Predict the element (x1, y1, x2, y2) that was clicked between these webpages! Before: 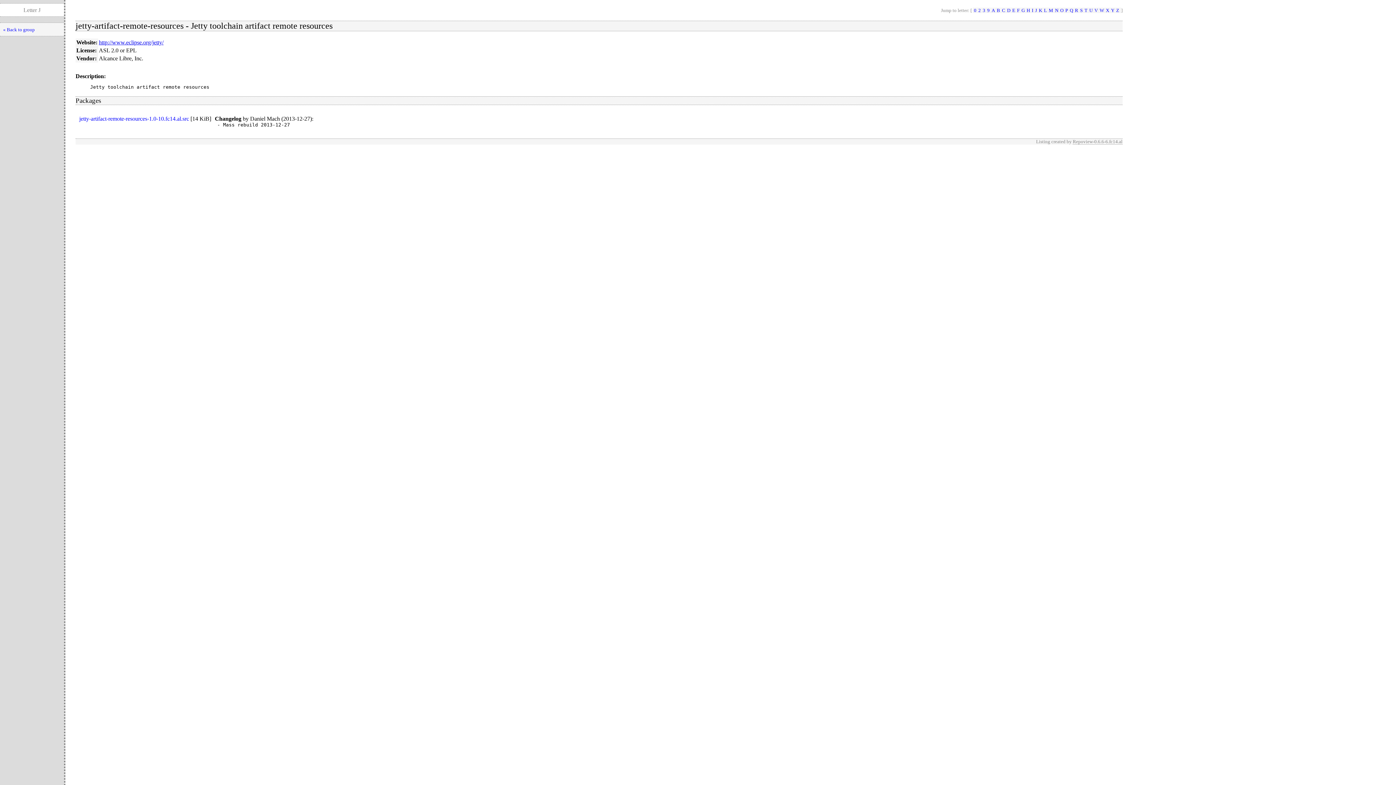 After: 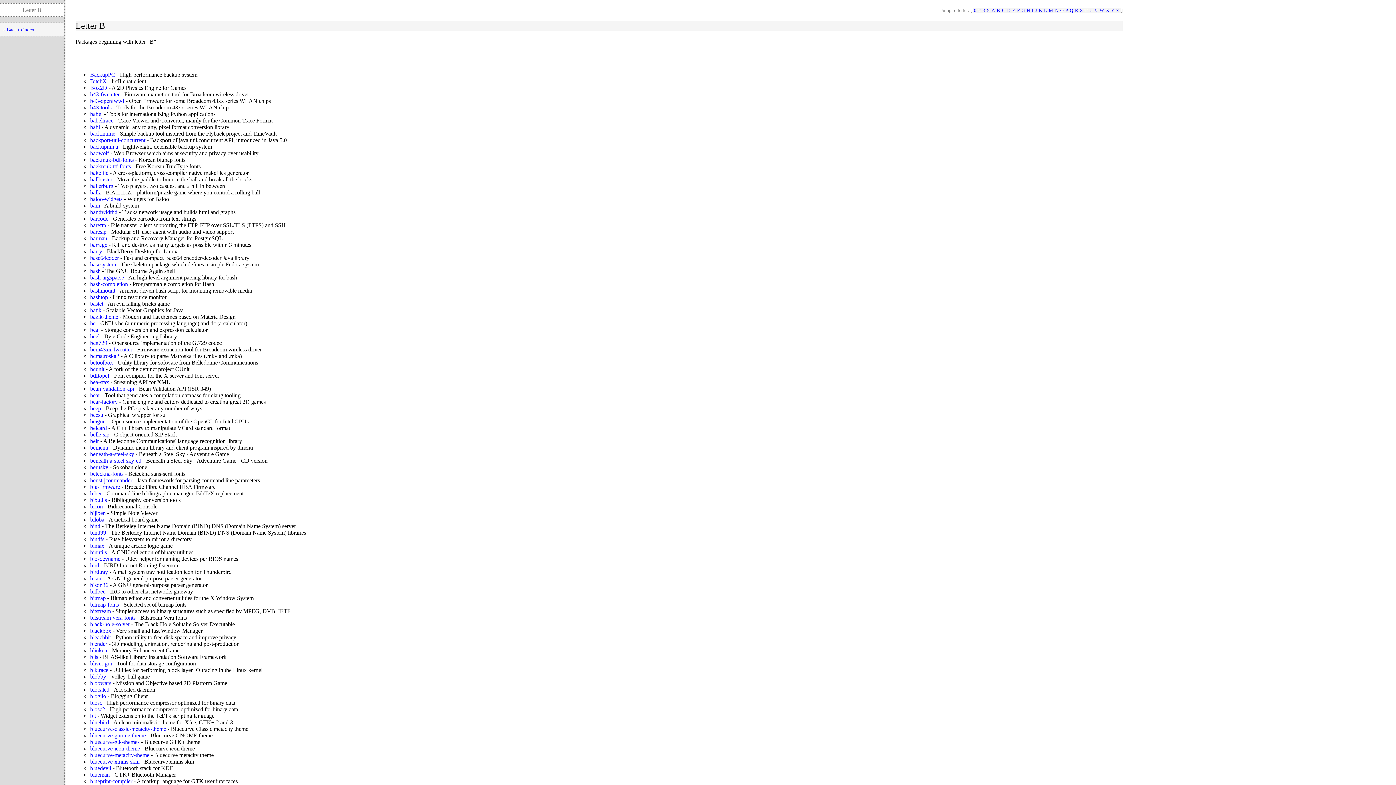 Action: label: B bbox: (996, 7, 1001, 13)